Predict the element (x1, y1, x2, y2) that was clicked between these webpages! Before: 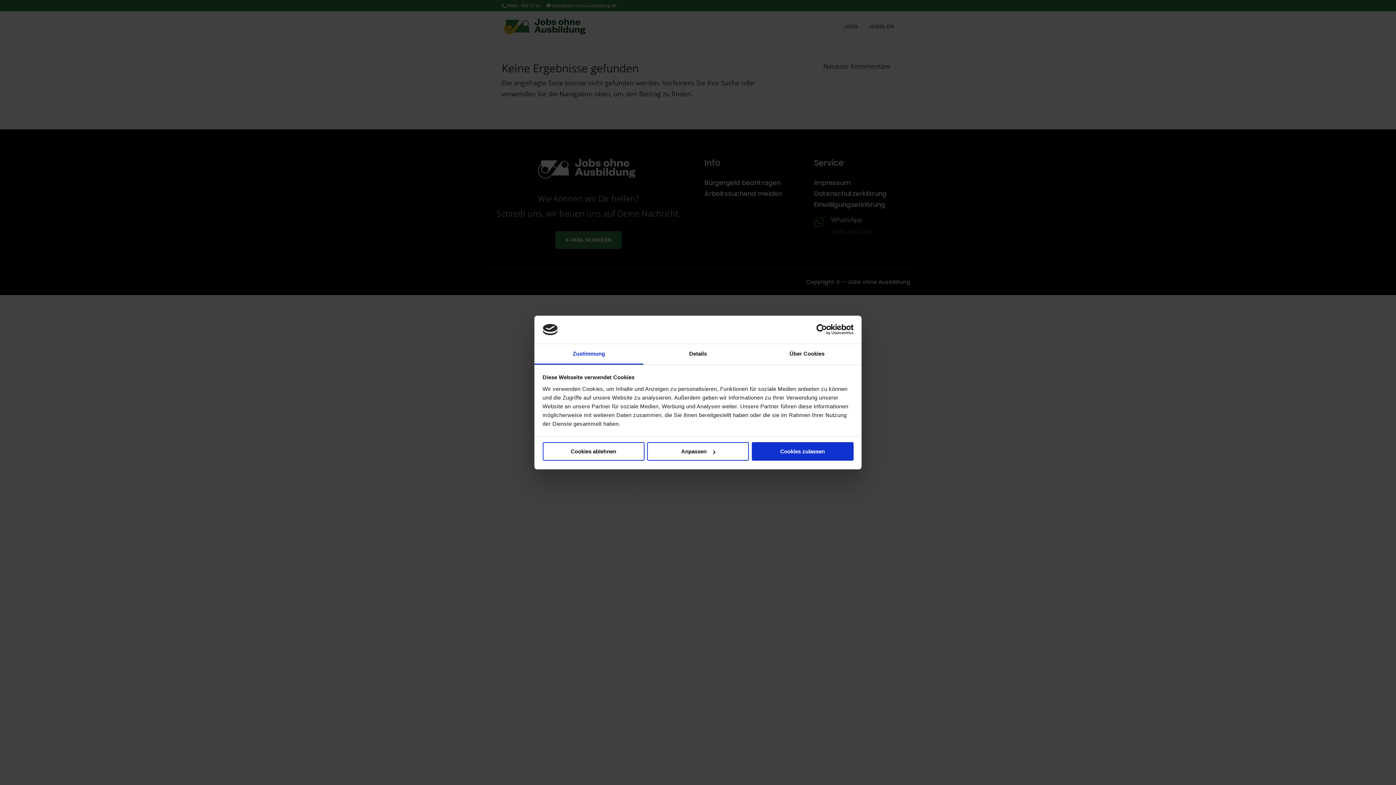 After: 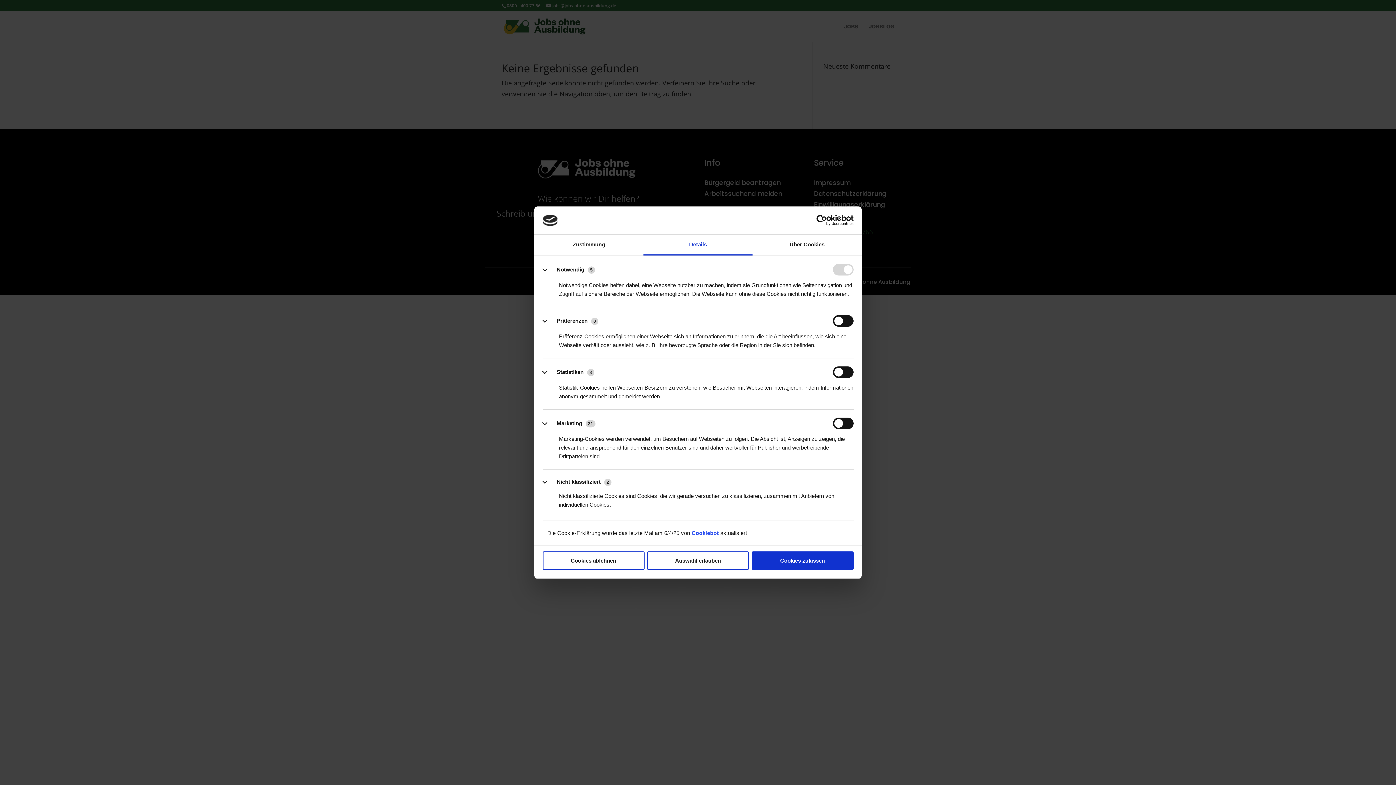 Action: label: Anpassen bbox: (647, 442, 749, 461)